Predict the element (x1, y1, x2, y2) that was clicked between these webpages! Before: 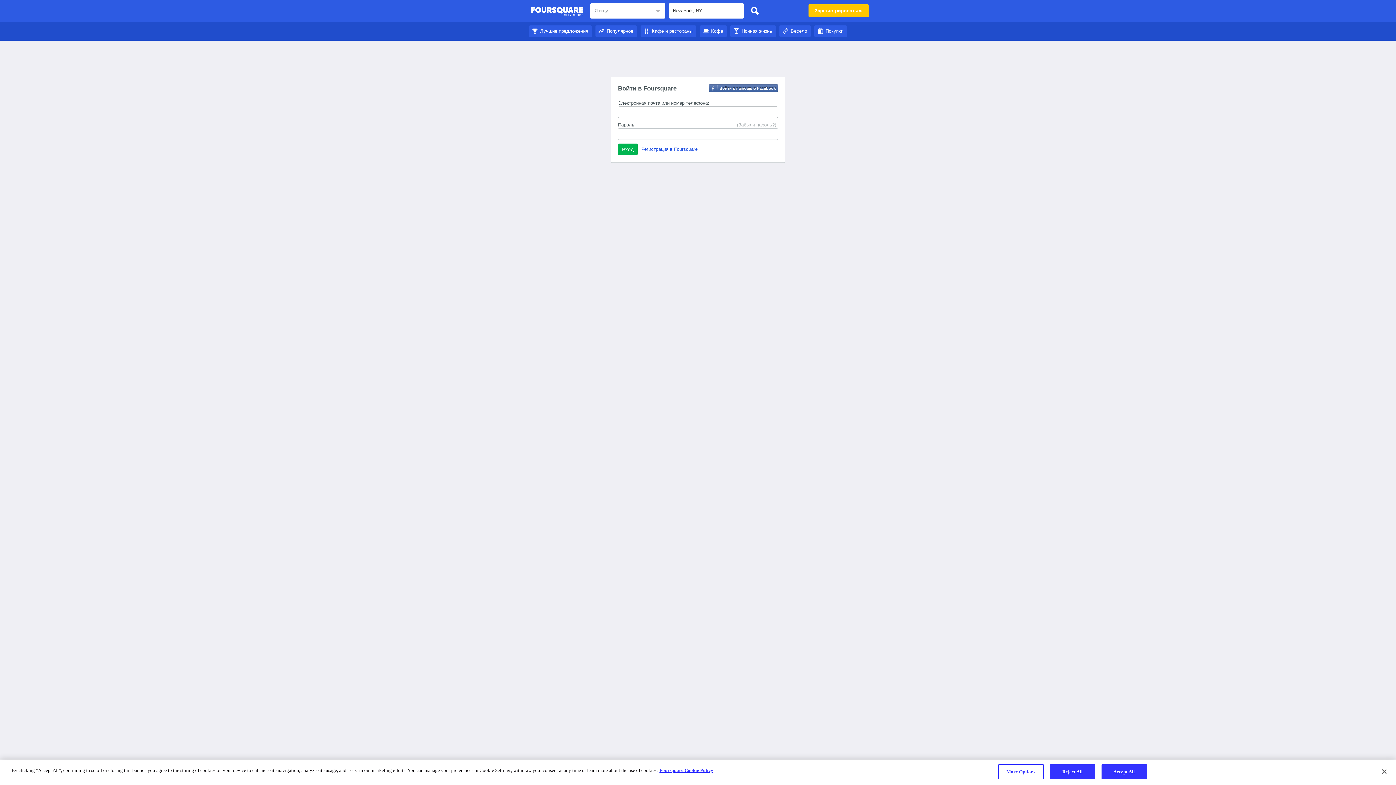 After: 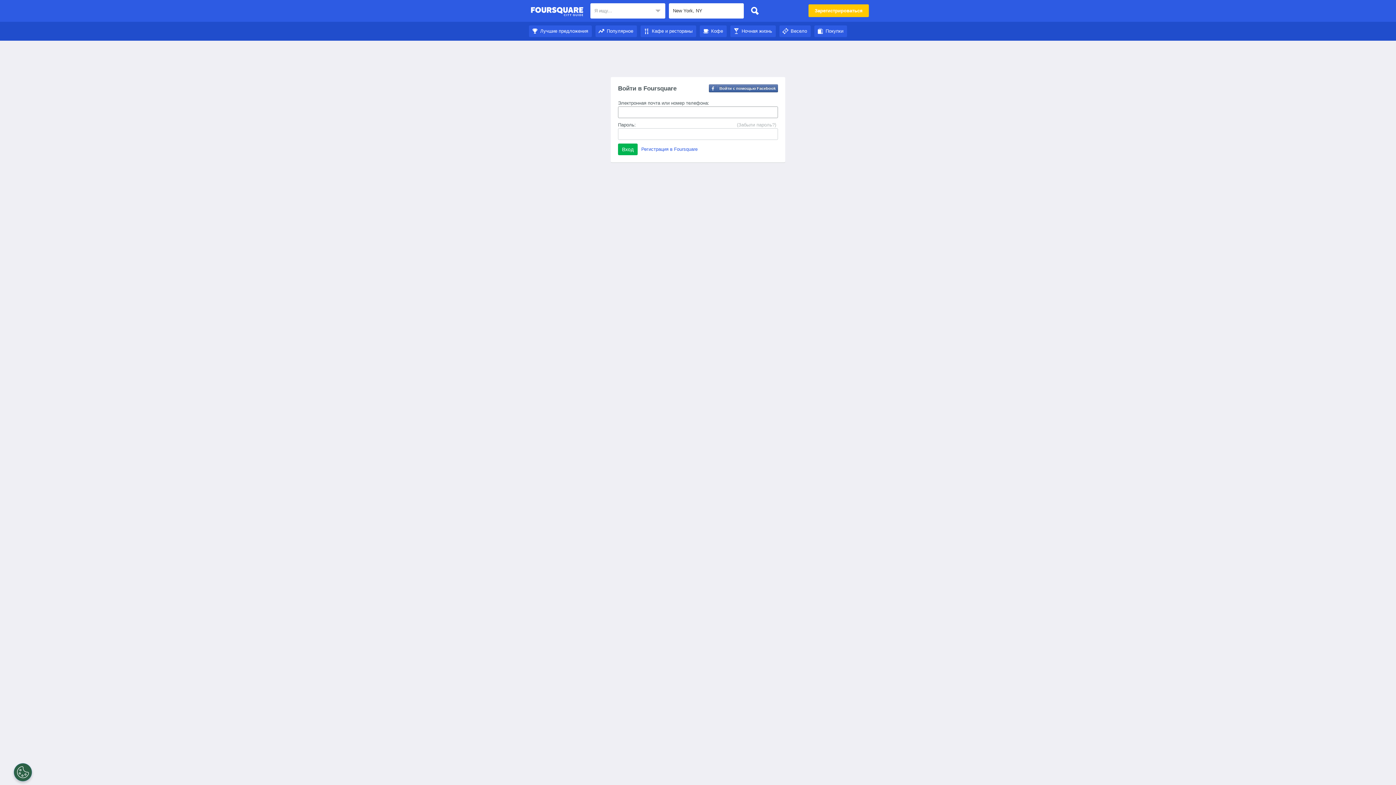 Action: bbox: (814, 28, 847, 33) label: Покупки